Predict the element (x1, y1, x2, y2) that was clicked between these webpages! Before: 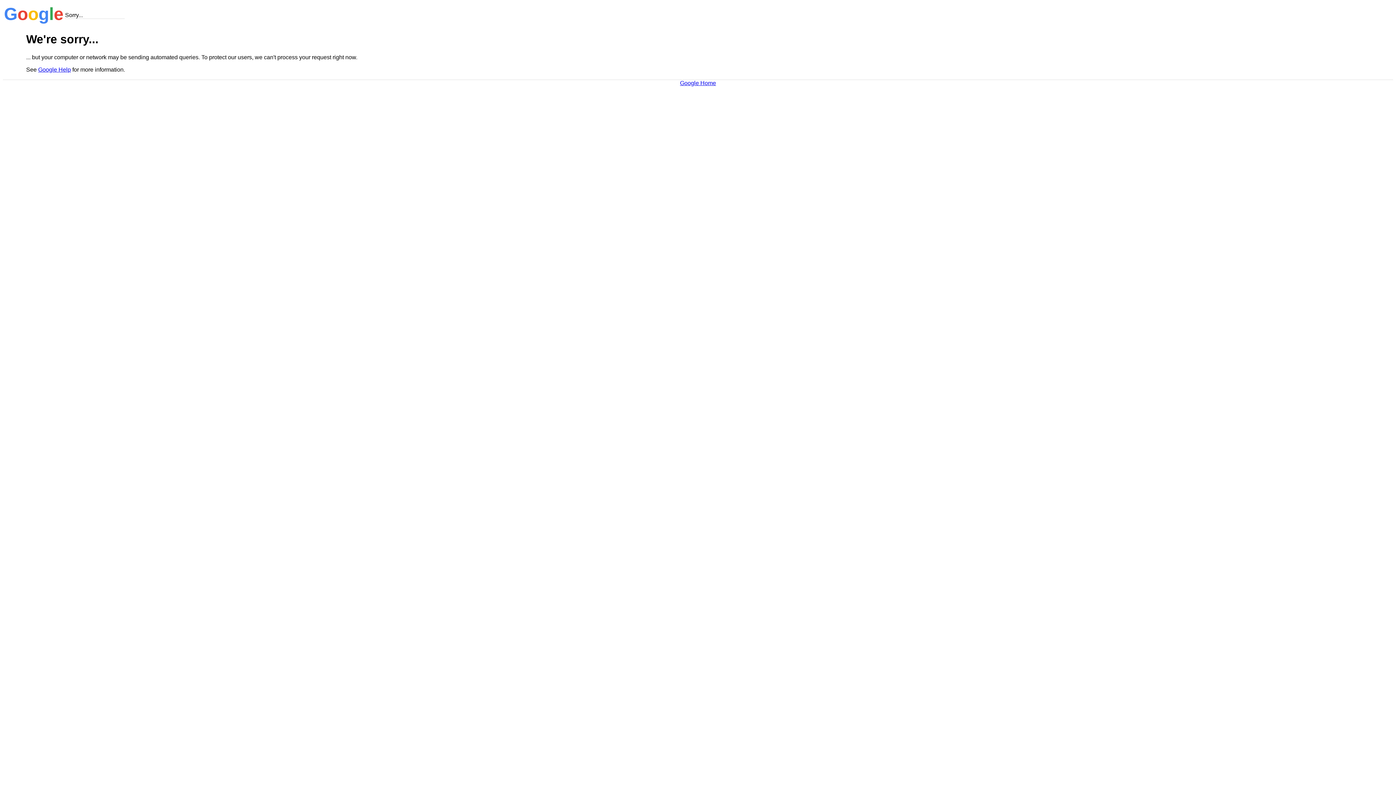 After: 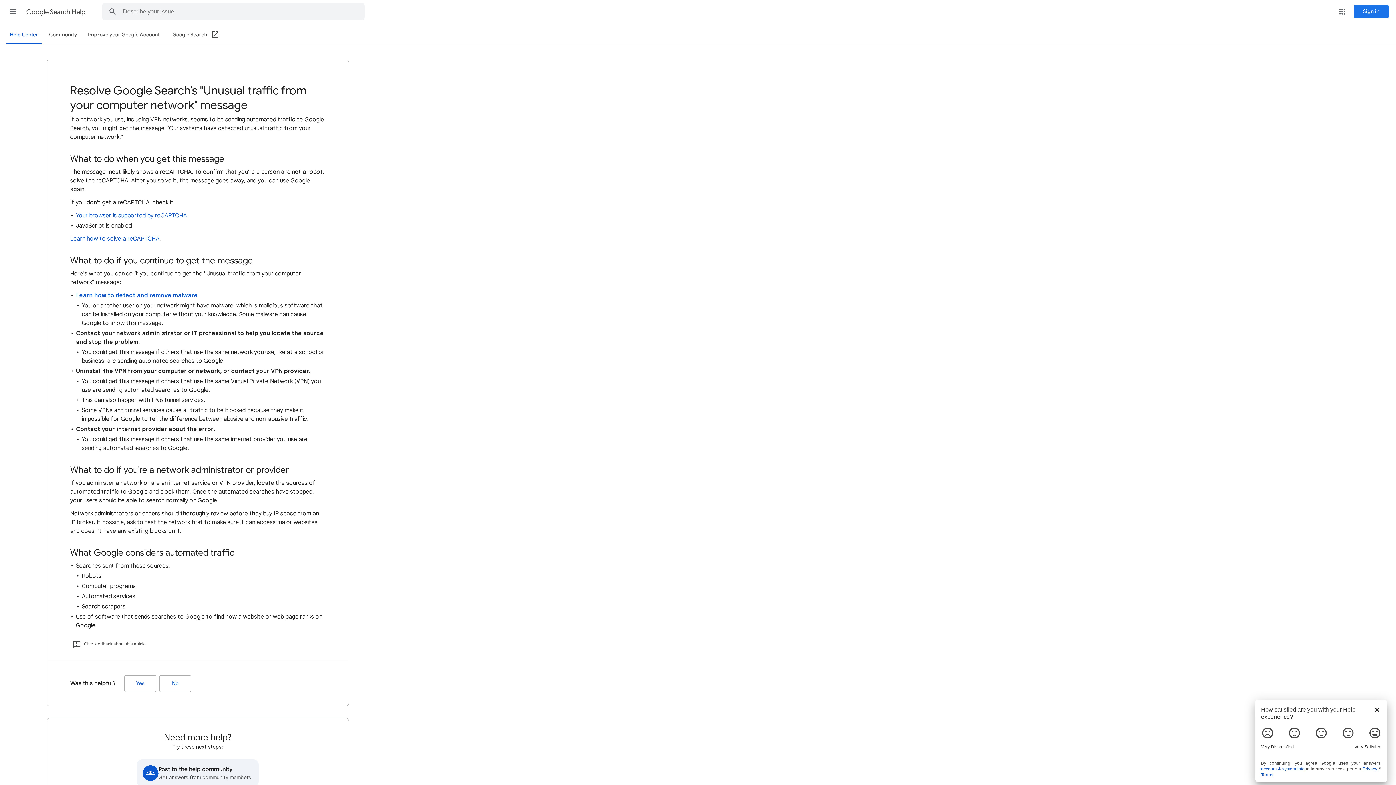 Action: label: Google Help bbox: (38, 66, 70, 72)